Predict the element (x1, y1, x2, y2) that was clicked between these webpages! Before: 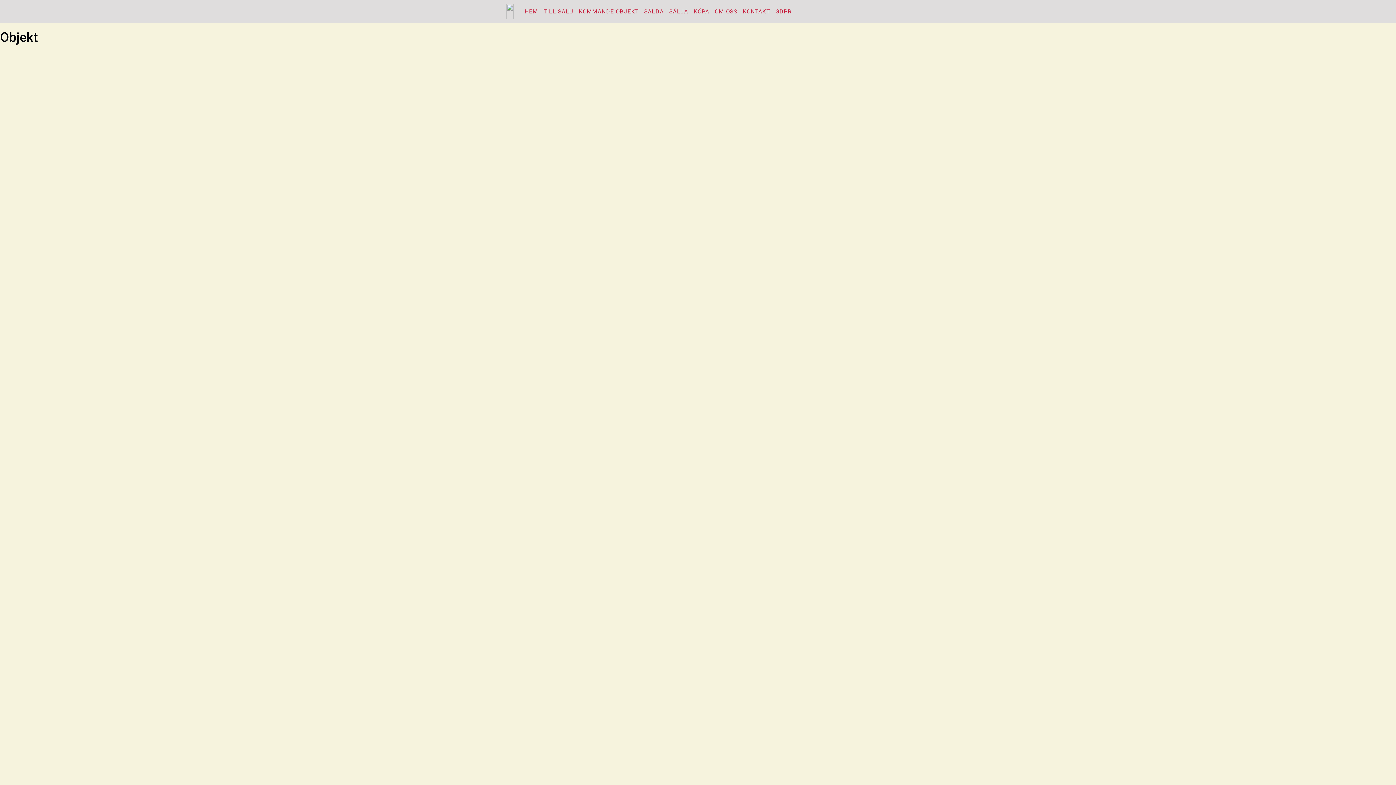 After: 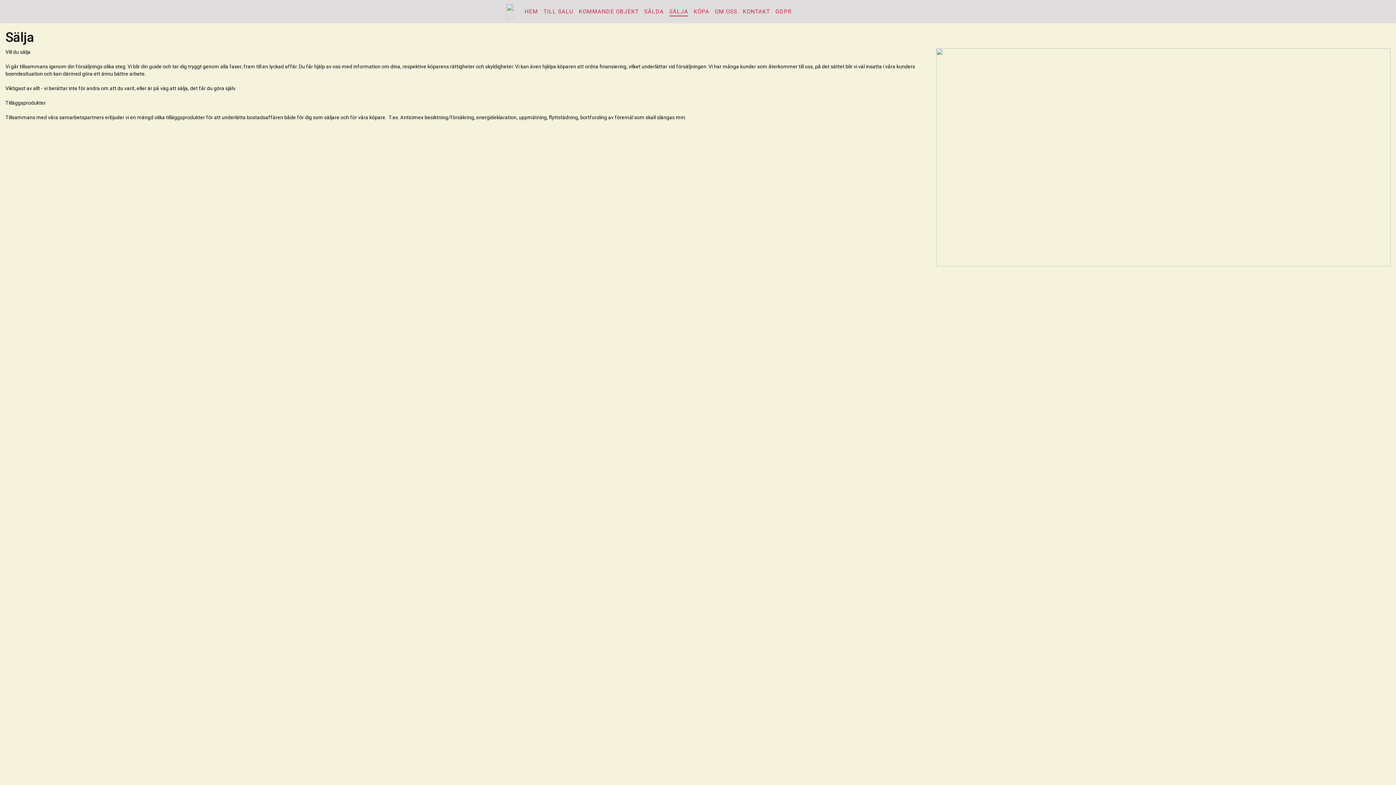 Action: label: SÄLJA bbox: (669, 8, 688, 14)